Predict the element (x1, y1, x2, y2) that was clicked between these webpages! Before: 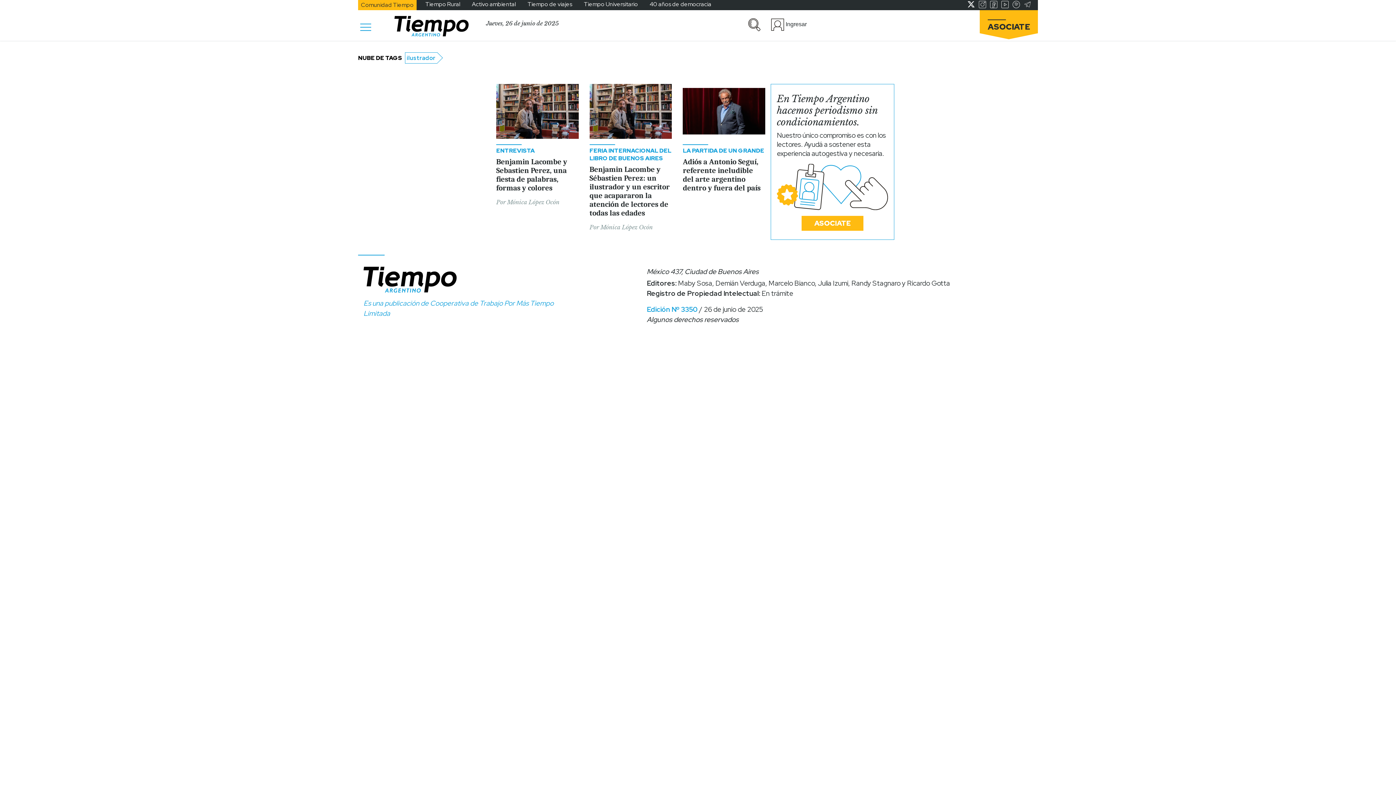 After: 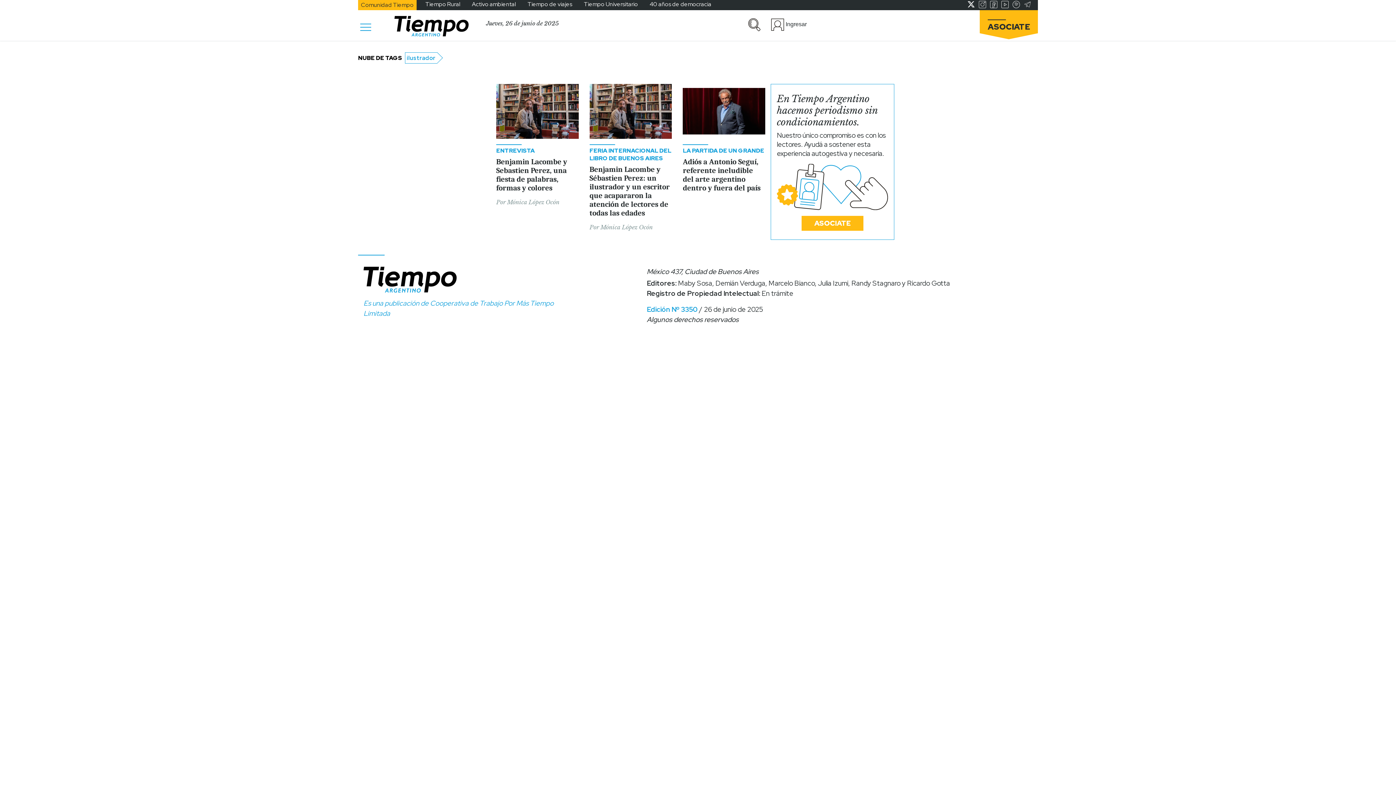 Action: bbox: (406, 54, 435, 61) label: ilustrador